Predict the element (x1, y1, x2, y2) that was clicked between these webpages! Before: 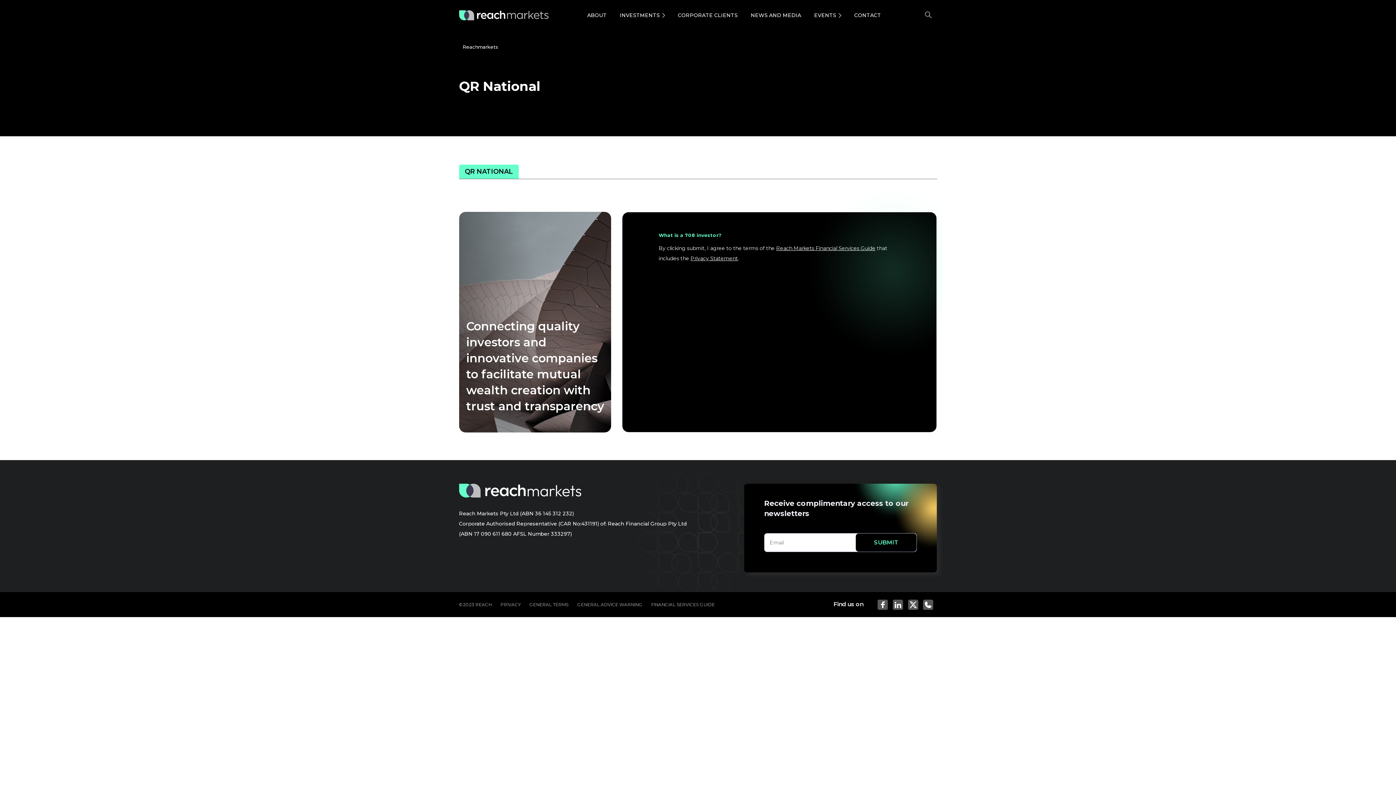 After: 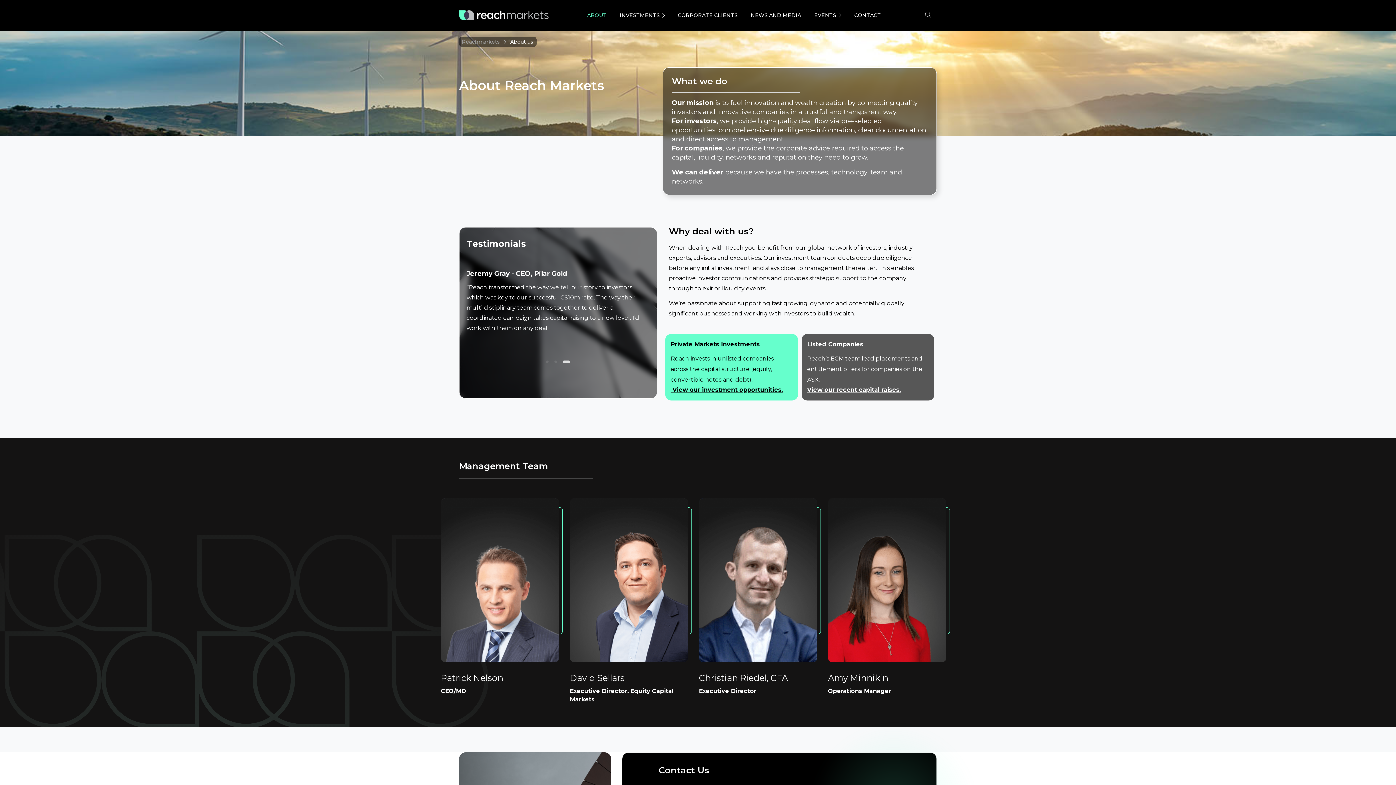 Action: bbox: (584, 7, 609, 23) label: ABOUT